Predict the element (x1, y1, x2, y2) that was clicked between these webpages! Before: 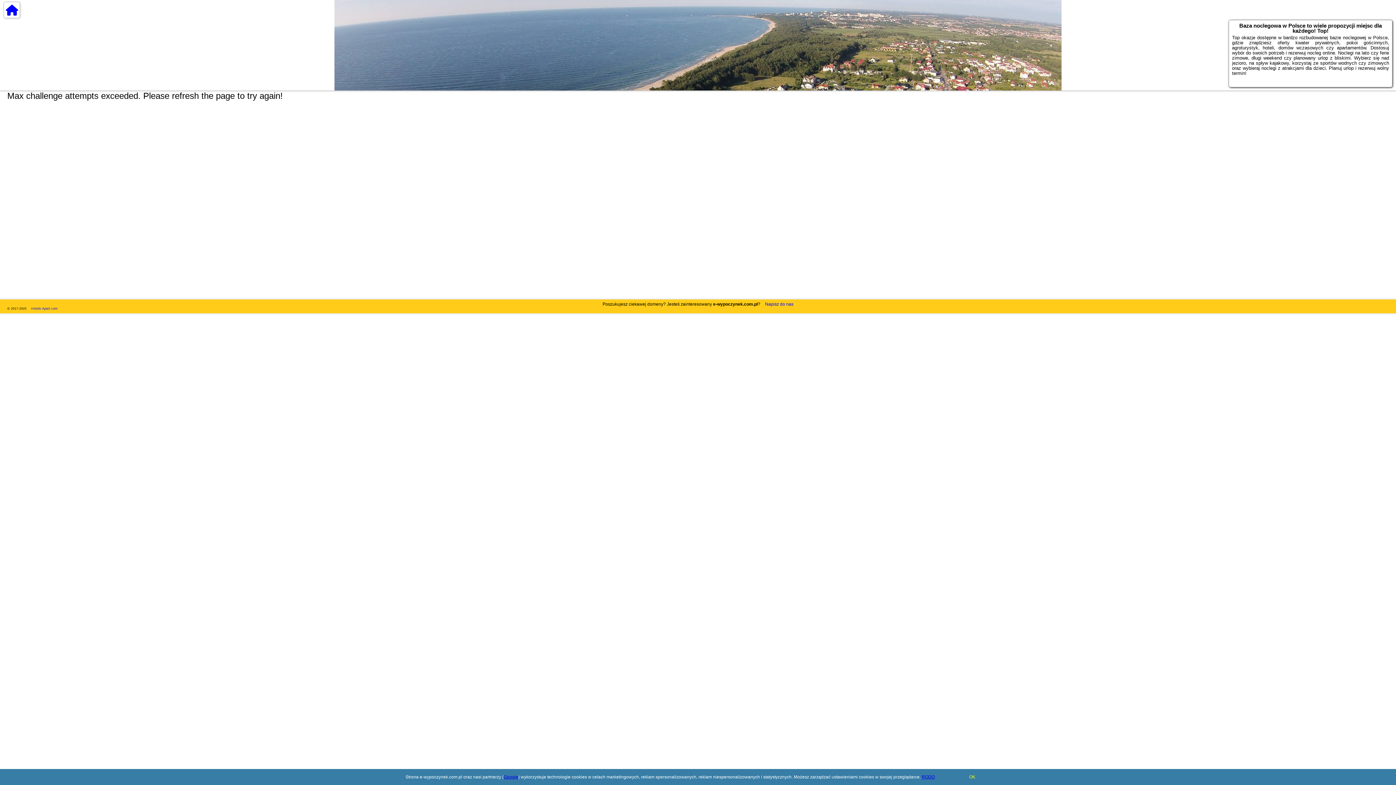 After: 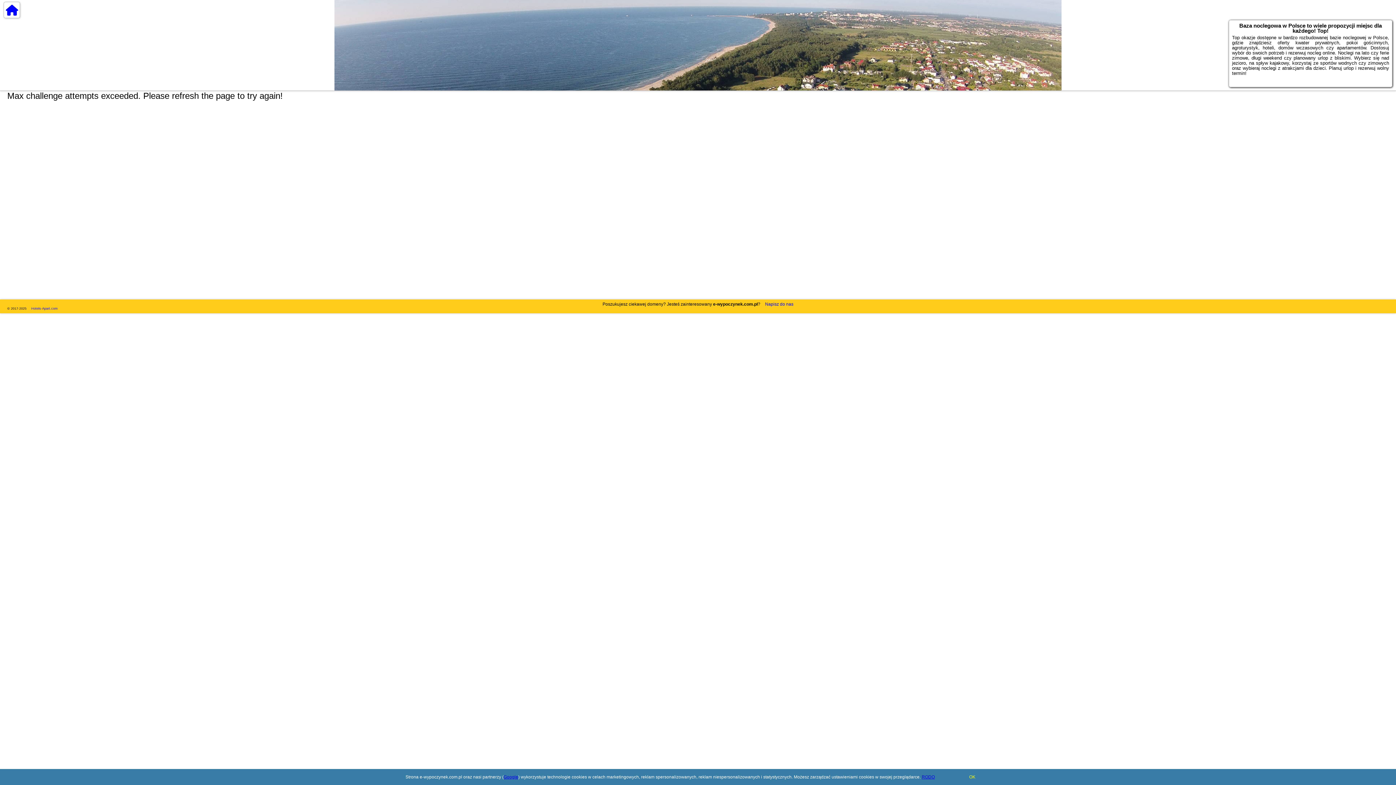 Action: label: Google bbox: (503, 774, 518, 780)